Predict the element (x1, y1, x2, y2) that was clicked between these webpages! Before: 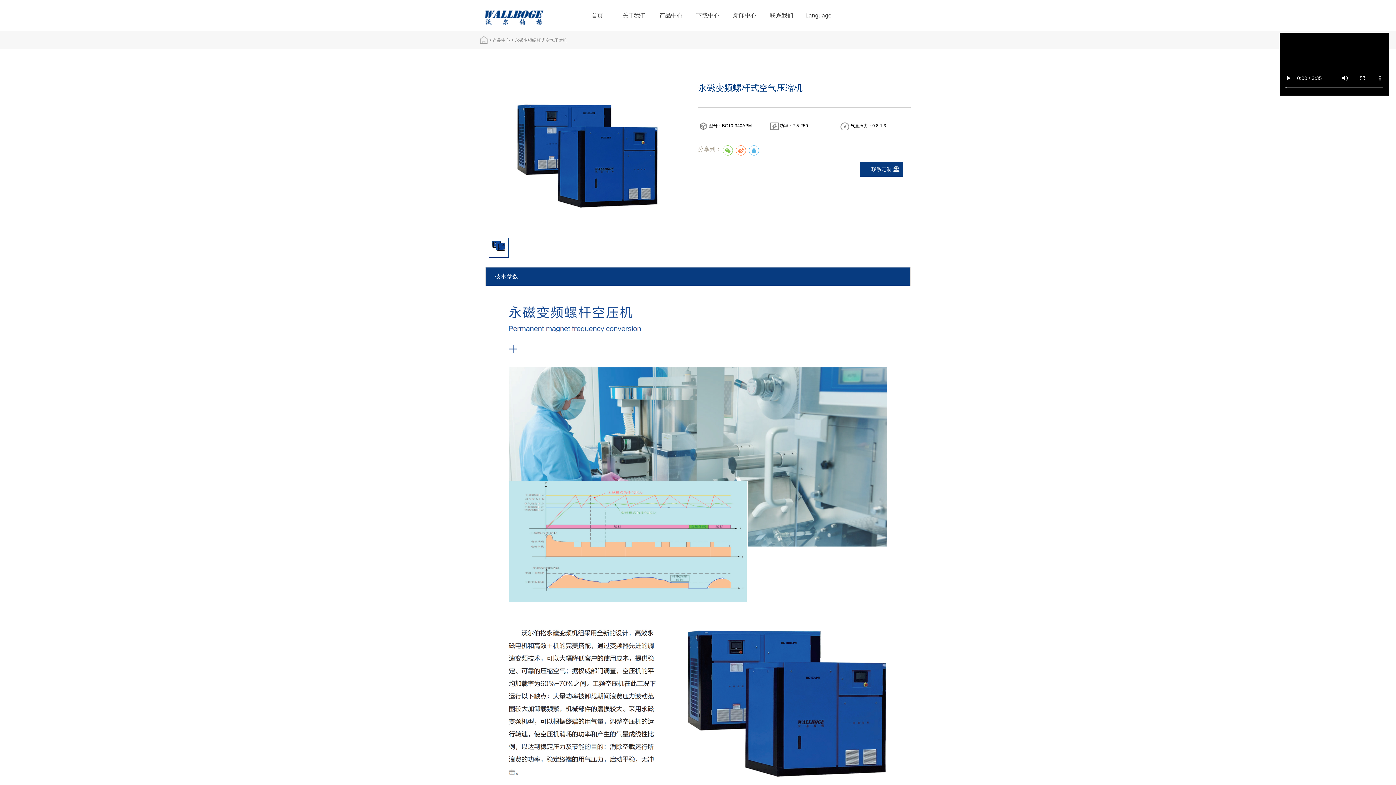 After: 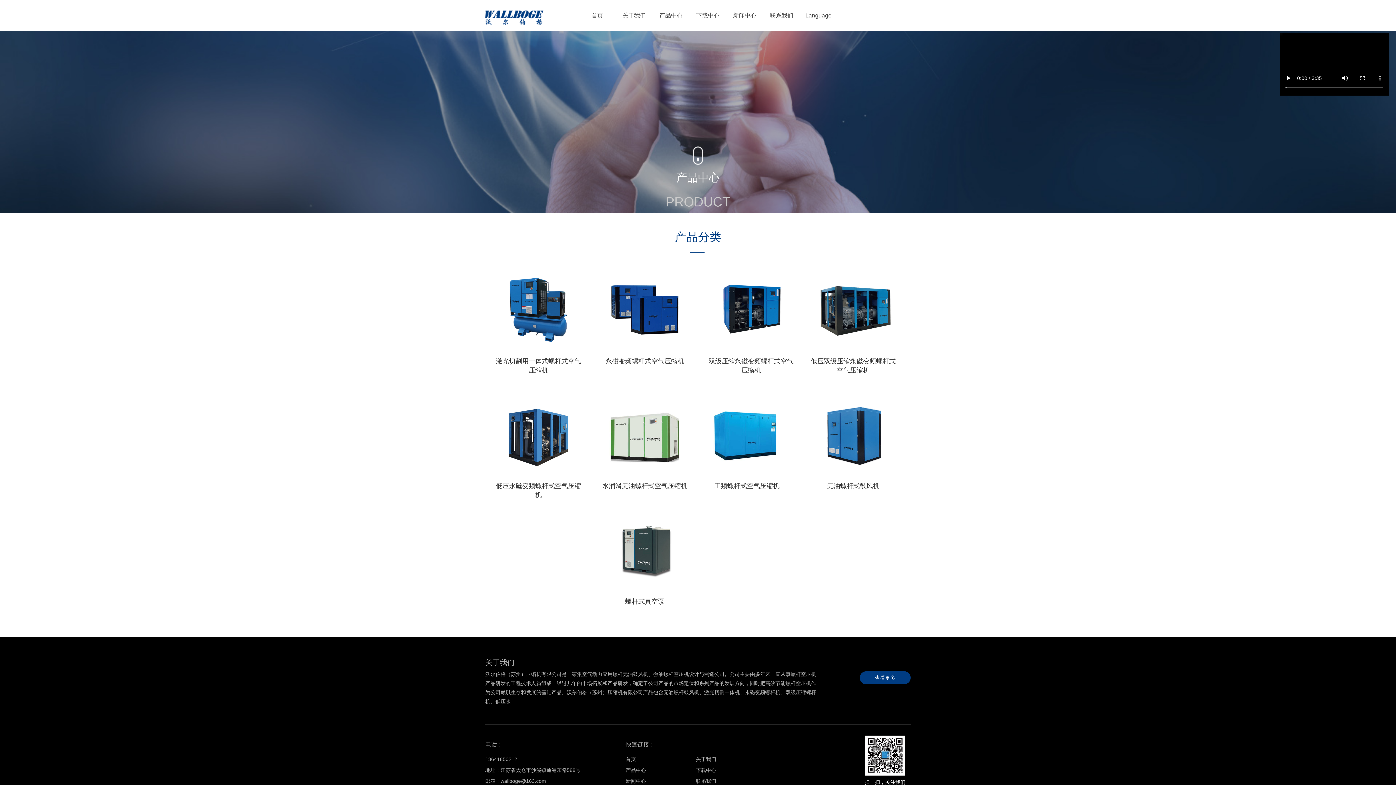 Action: bbox: (652, 0, 689, 30) label: 产品中心